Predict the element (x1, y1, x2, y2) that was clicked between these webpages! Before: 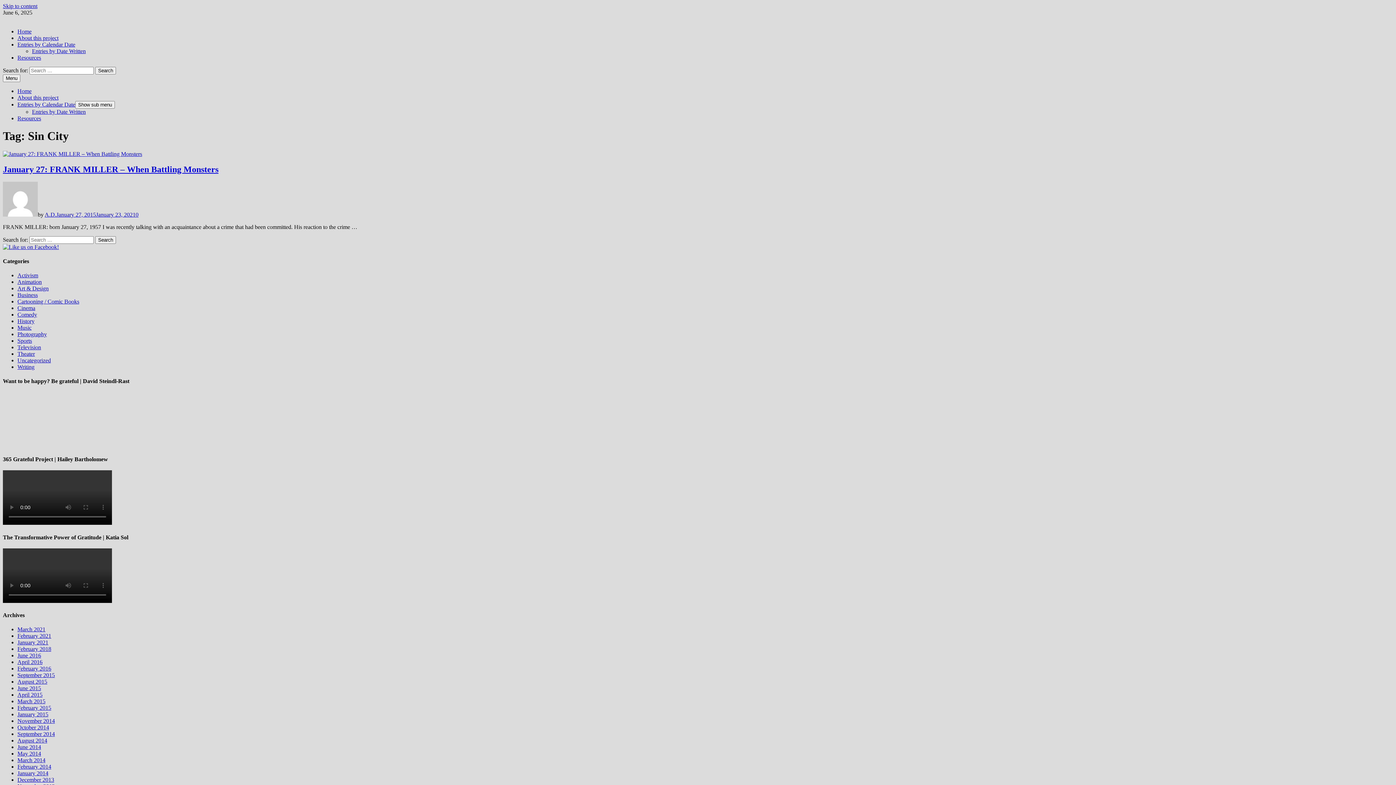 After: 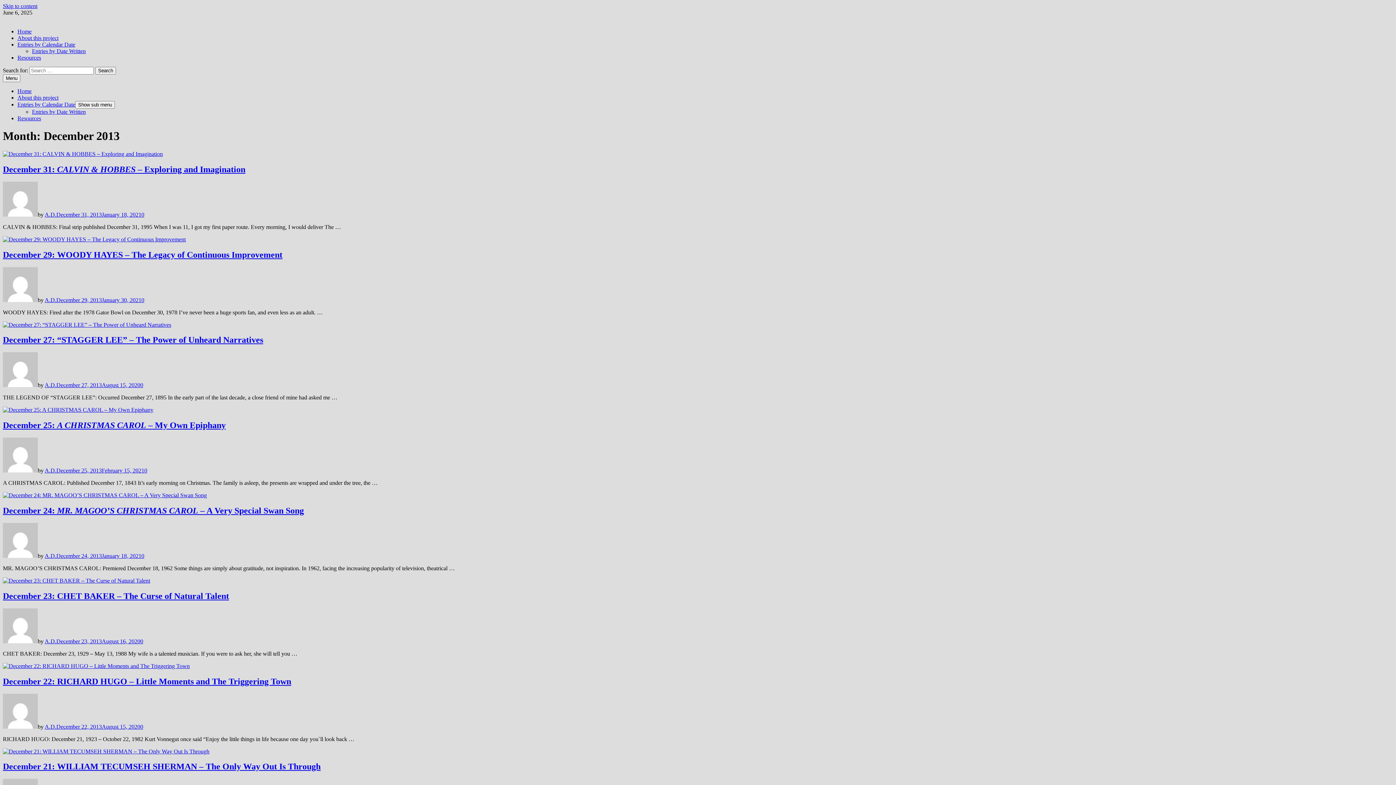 Action: label: December 2013 bbox: (17, 777, 54, 783)